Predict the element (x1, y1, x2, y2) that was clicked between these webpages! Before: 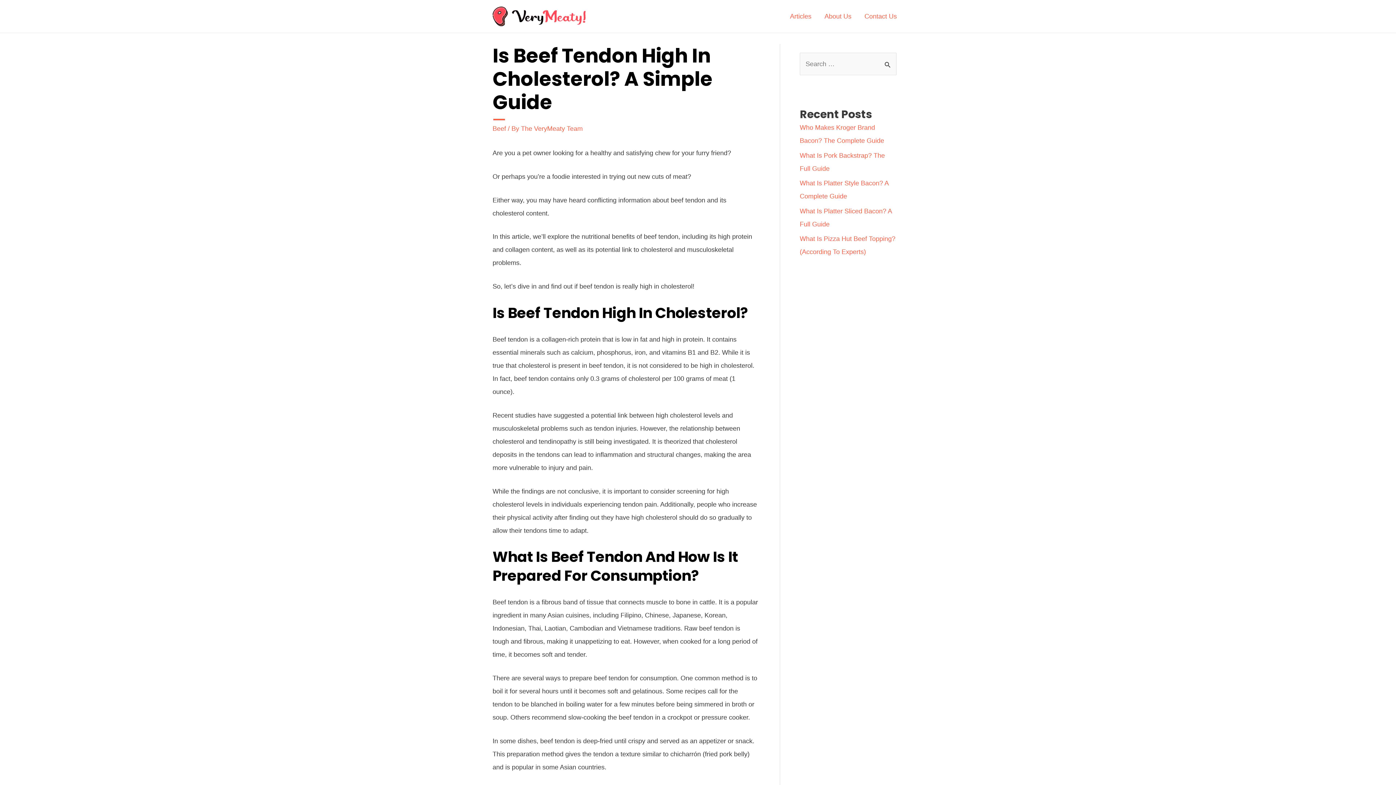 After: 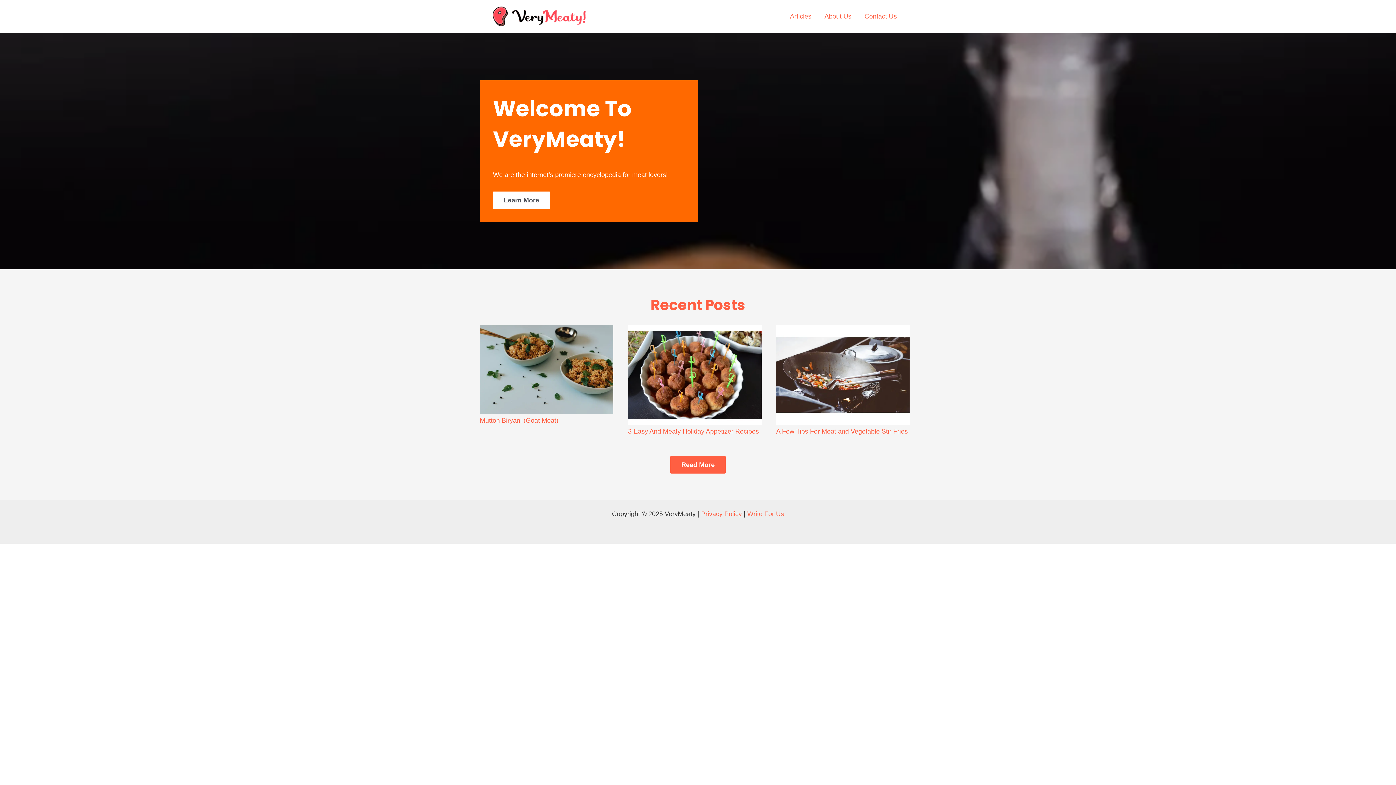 Action: bbox: (492, 12, 586, 19)